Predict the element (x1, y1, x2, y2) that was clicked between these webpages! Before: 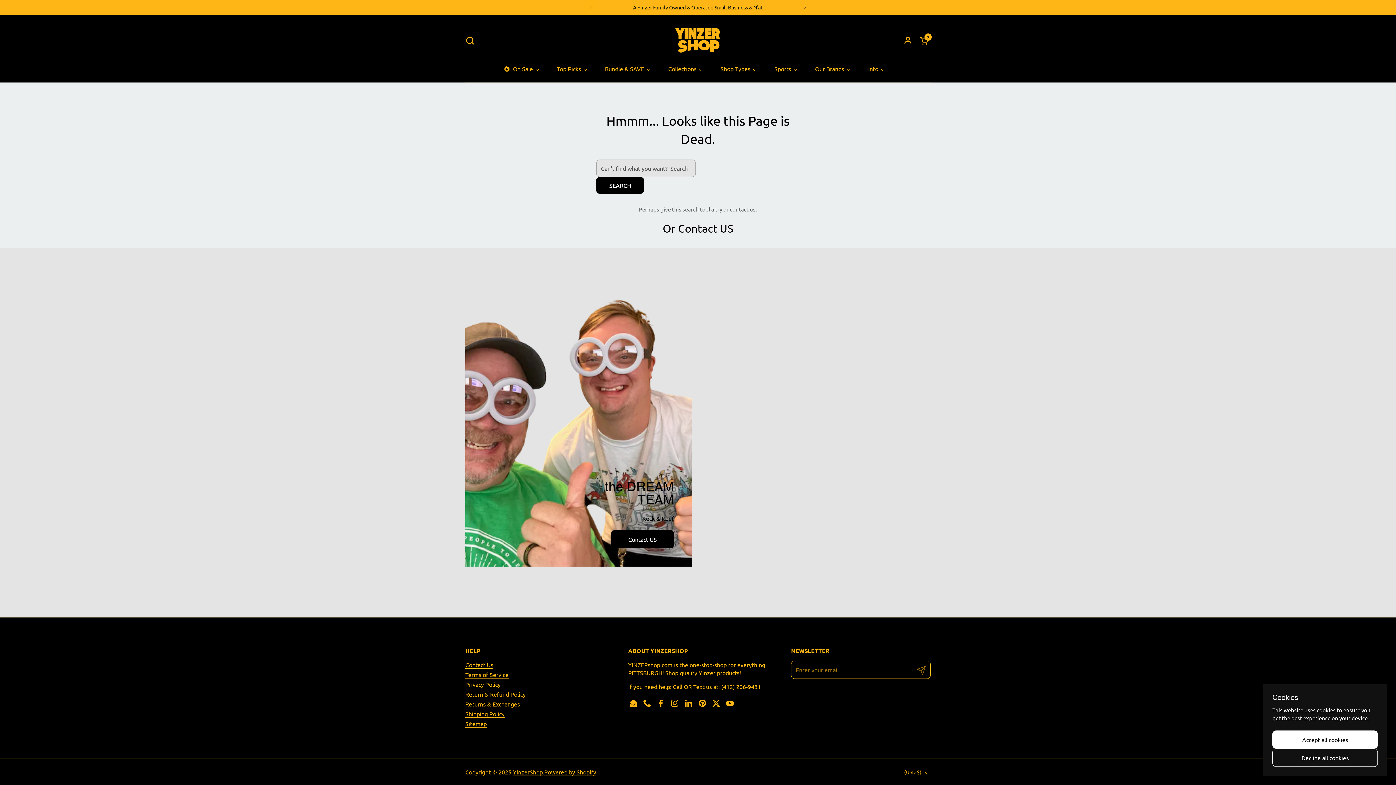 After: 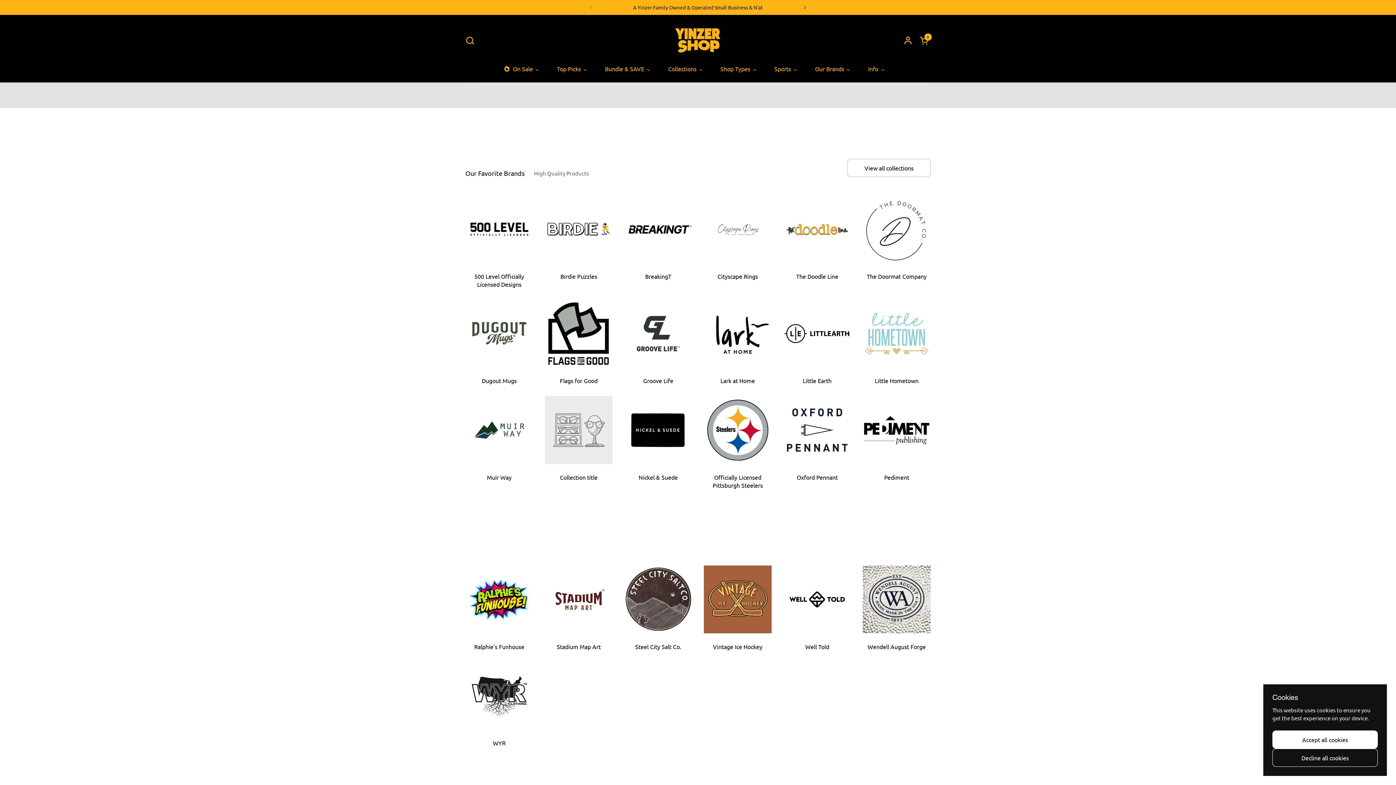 Action: label: Our Brands bbox: (806, 60, 859, 77)